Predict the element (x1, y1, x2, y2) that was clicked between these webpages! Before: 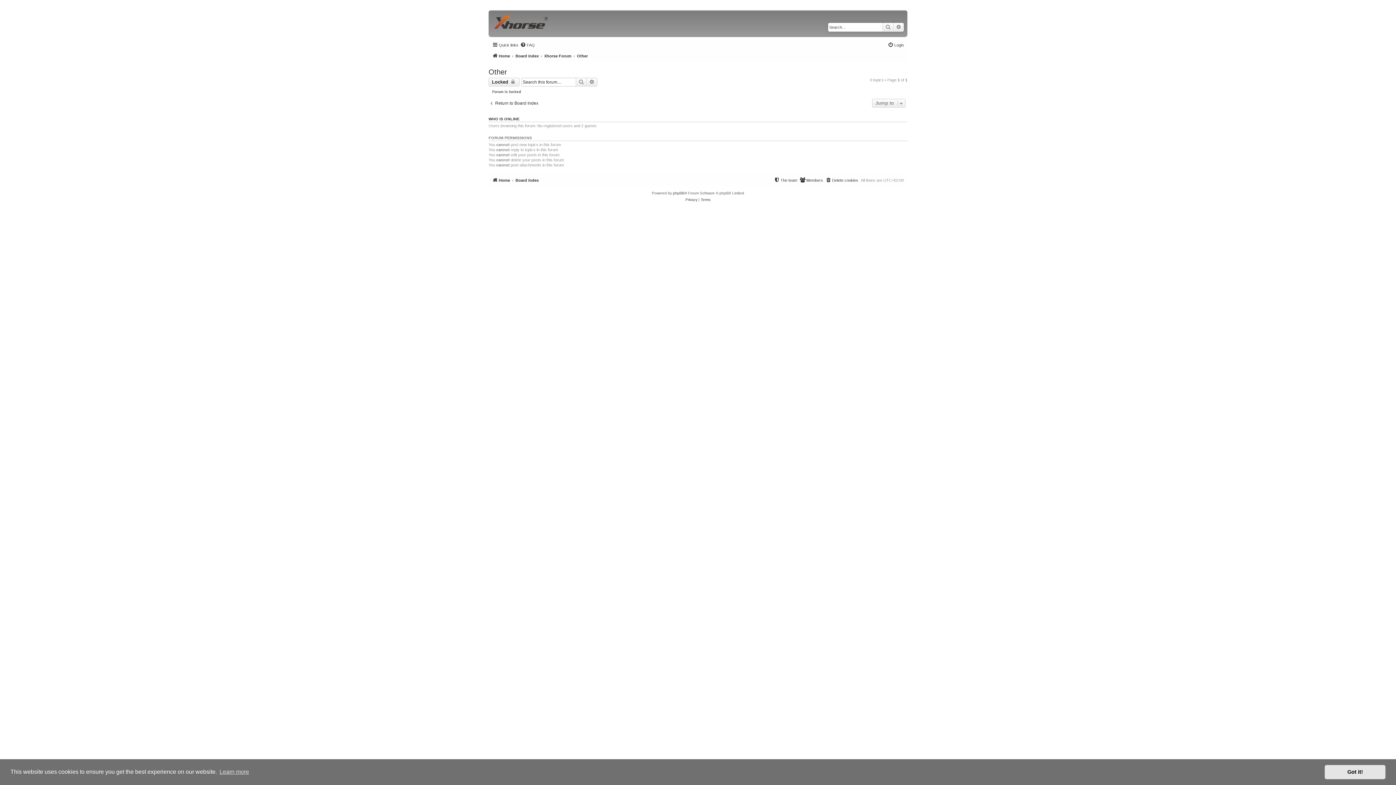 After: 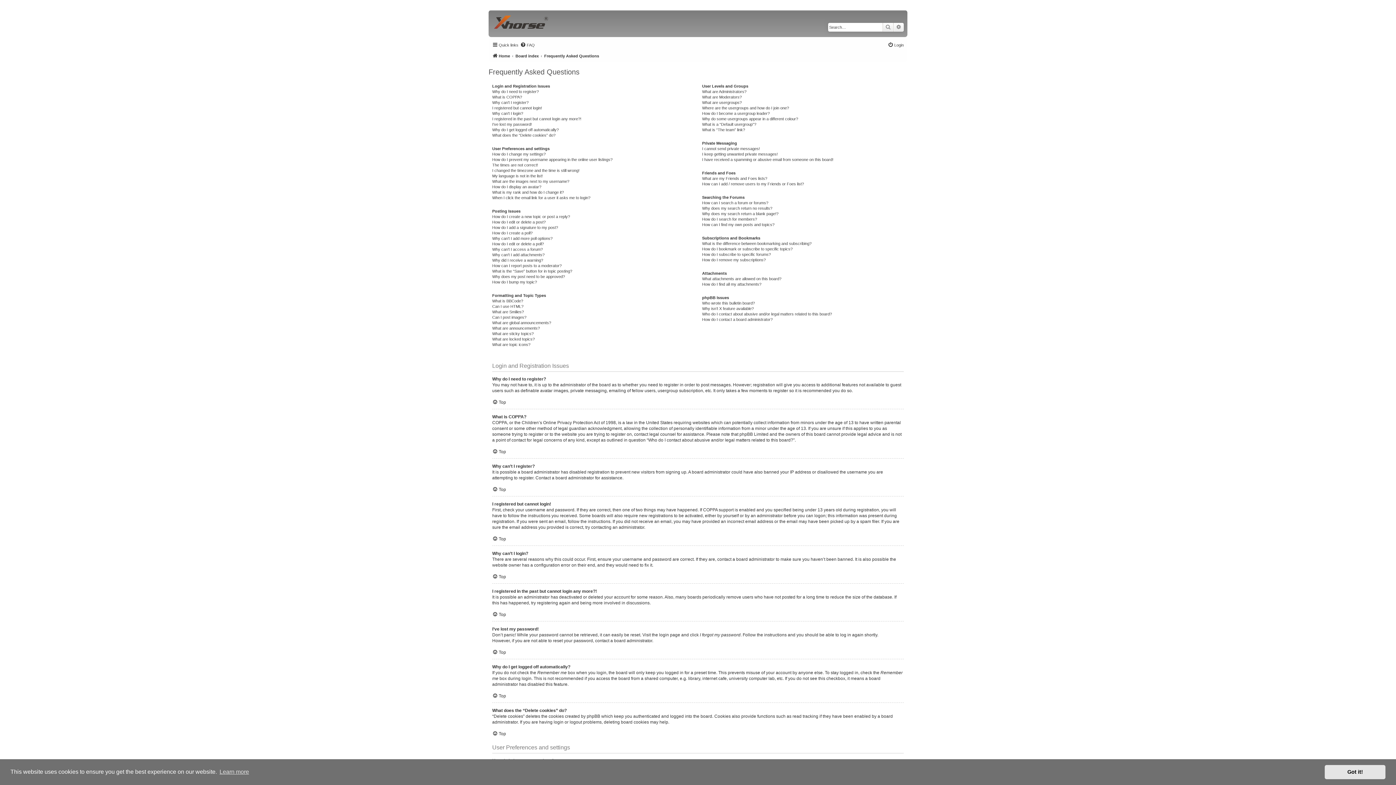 Action: bbox: (520, 40, 534, 49) label: FAQ